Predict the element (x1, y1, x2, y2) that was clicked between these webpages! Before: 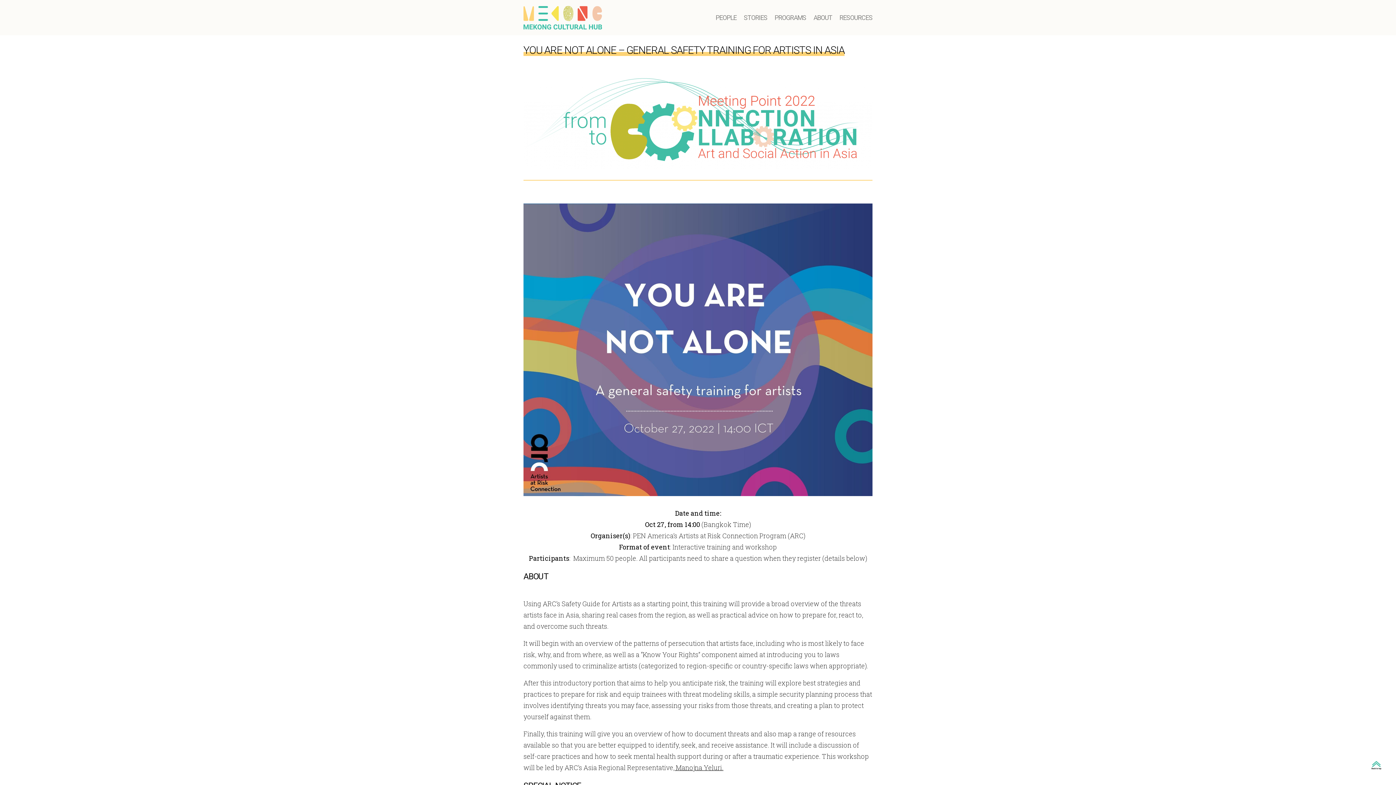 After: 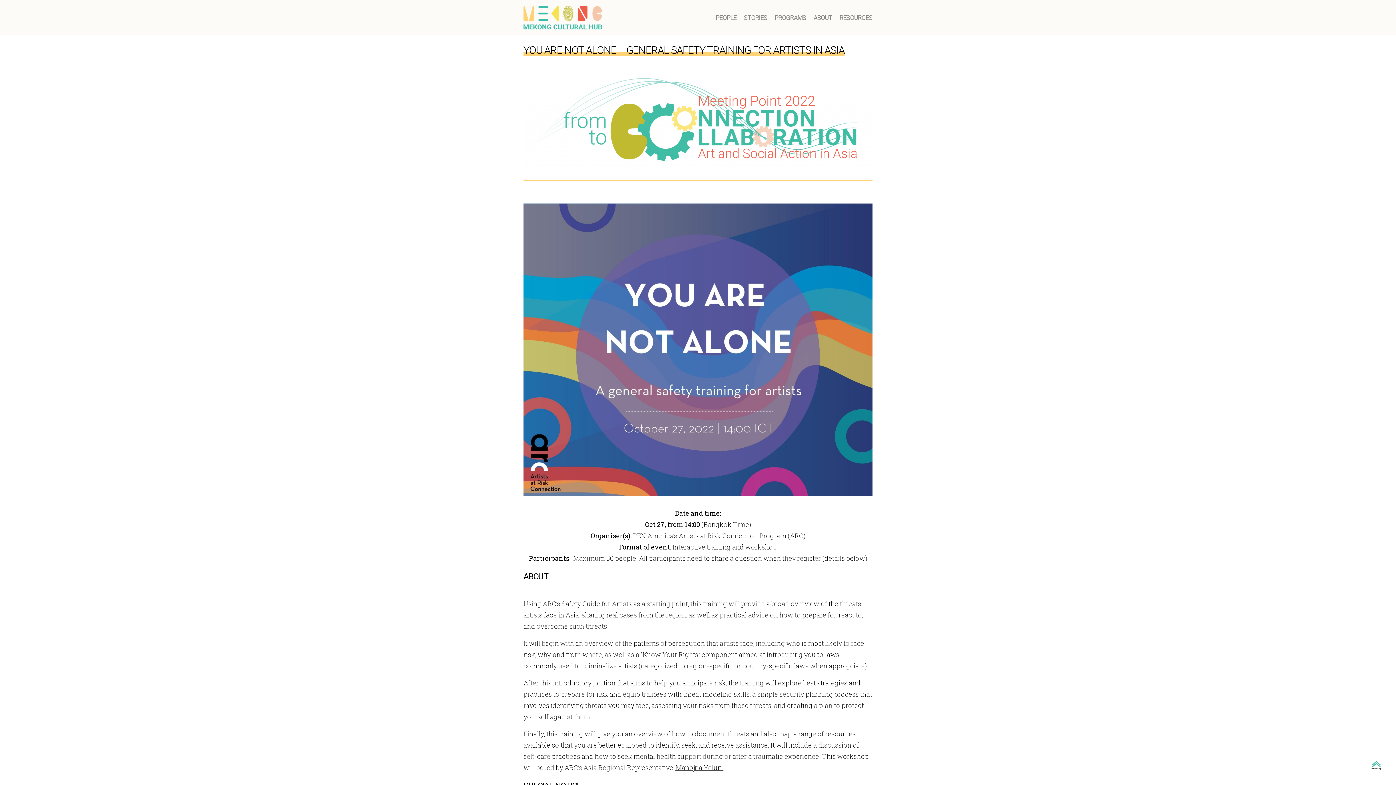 Action: bbox: (673, 763, 723, 772) label: , Manojna Yeluri.